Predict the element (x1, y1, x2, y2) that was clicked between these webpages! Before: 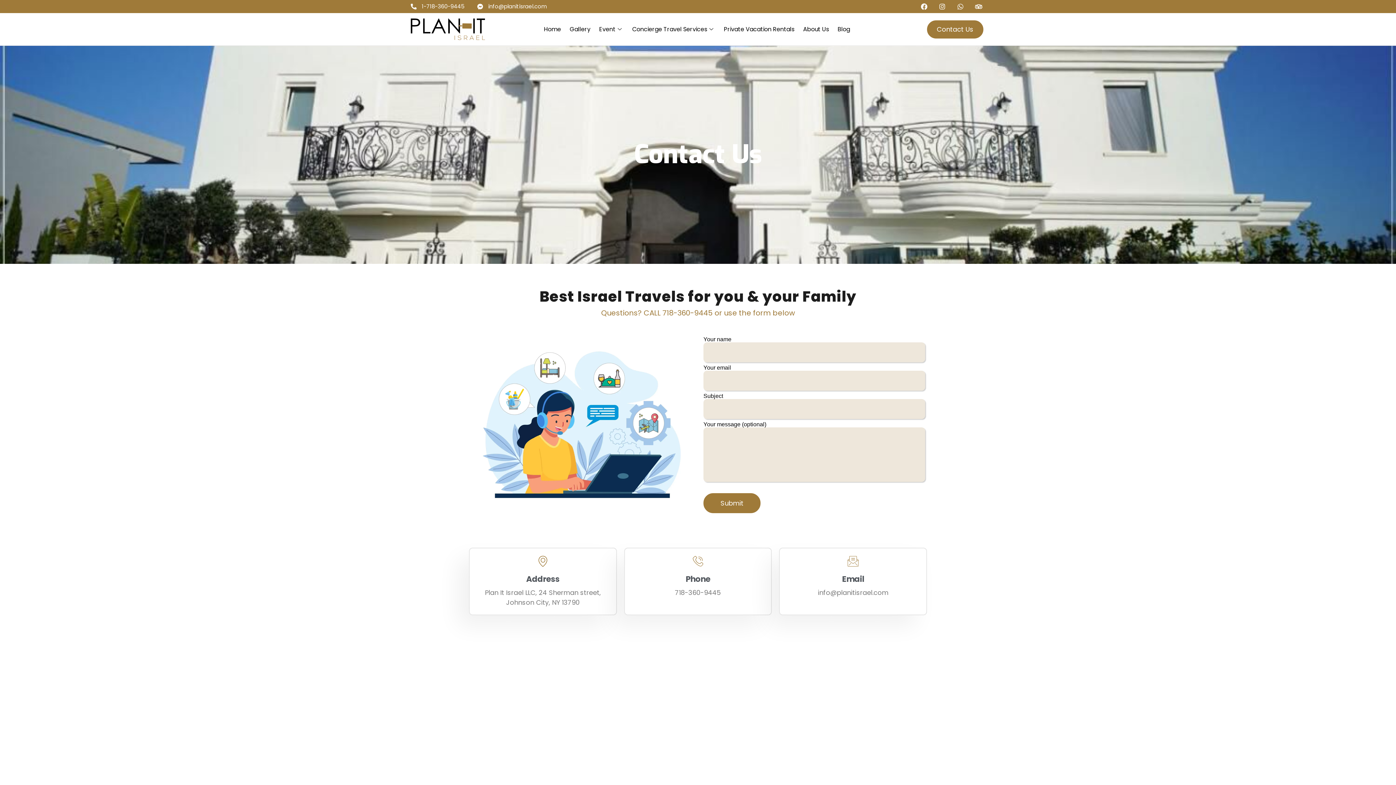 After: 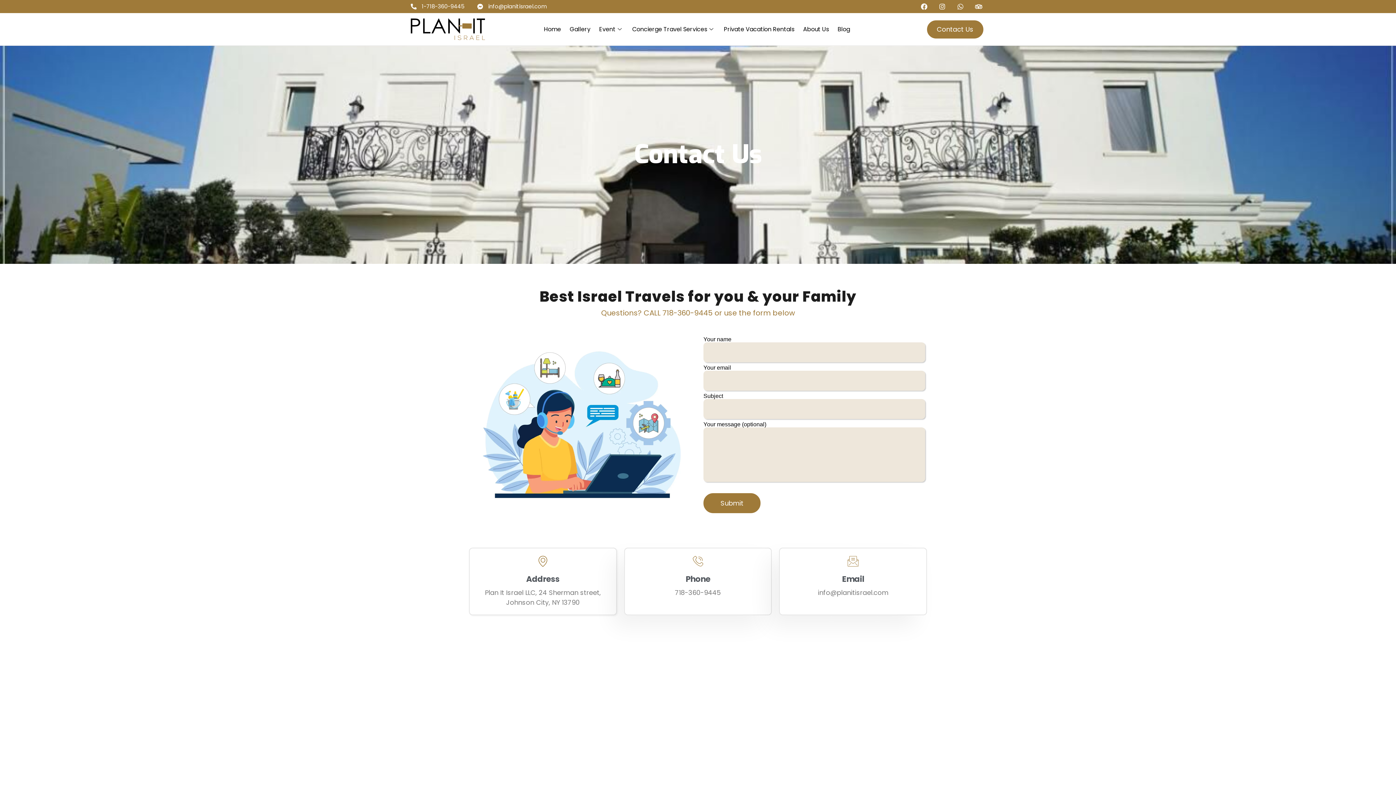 Action: label: Address bbox: (526, 573, 559, 585)